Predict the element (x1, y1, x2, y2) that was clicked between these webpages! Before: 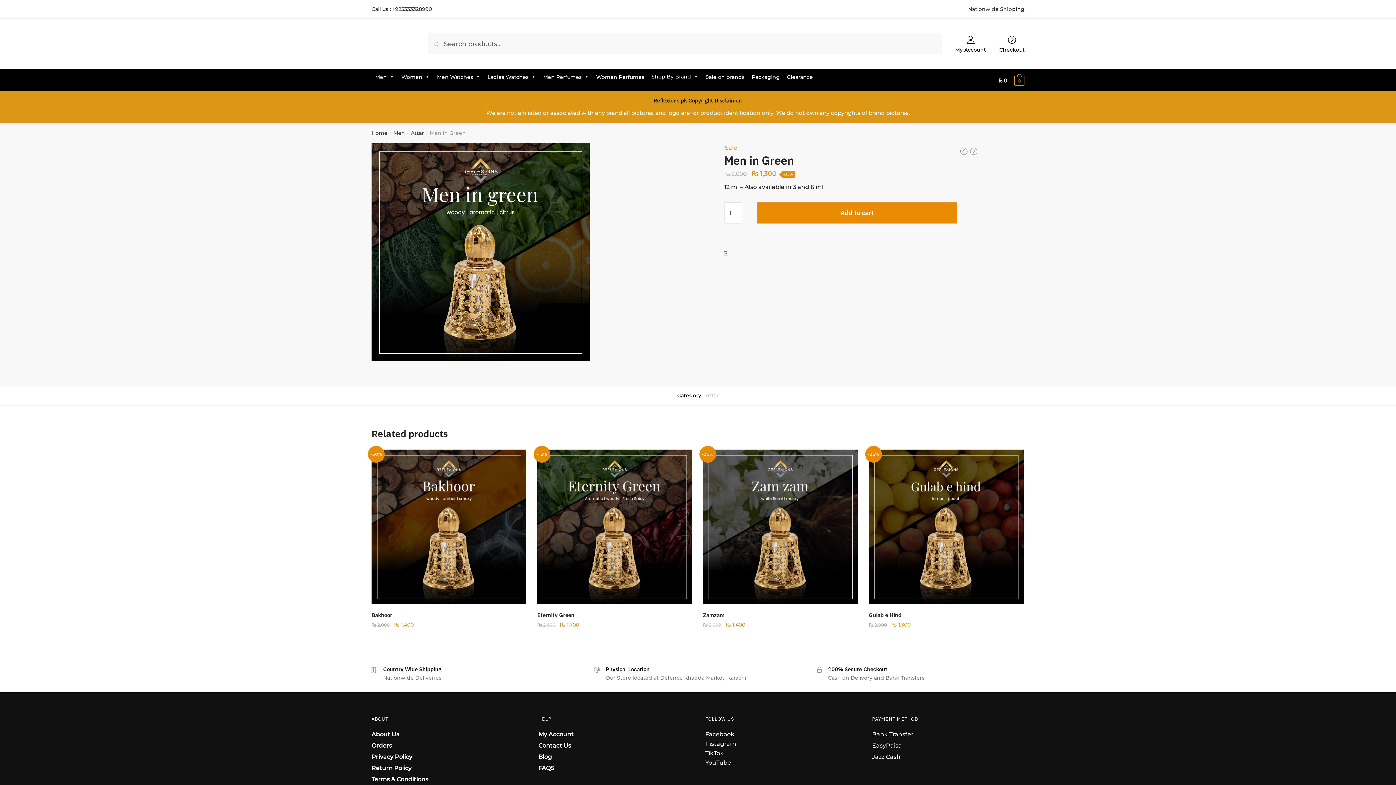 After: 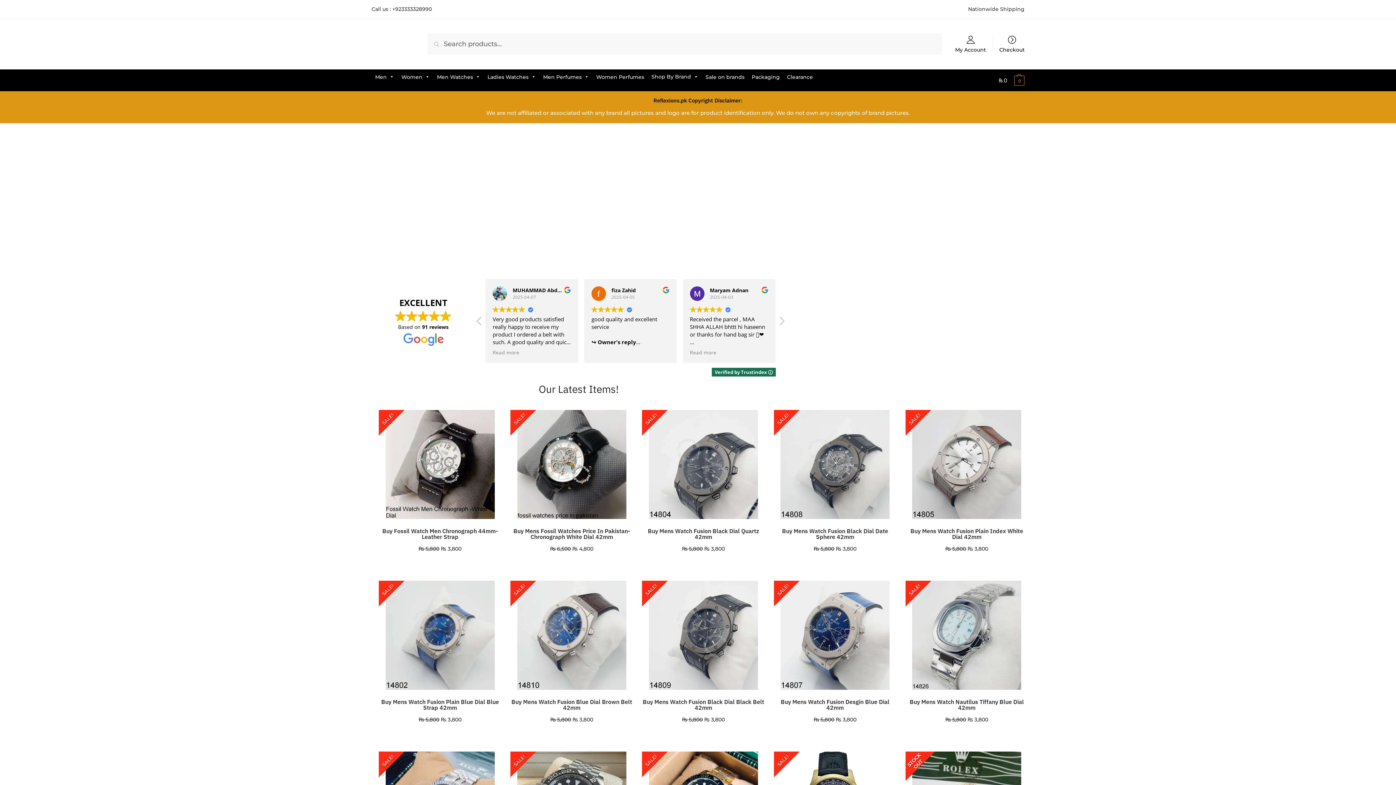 Action: label: My Account bbox: (950, 28, 990, 52)